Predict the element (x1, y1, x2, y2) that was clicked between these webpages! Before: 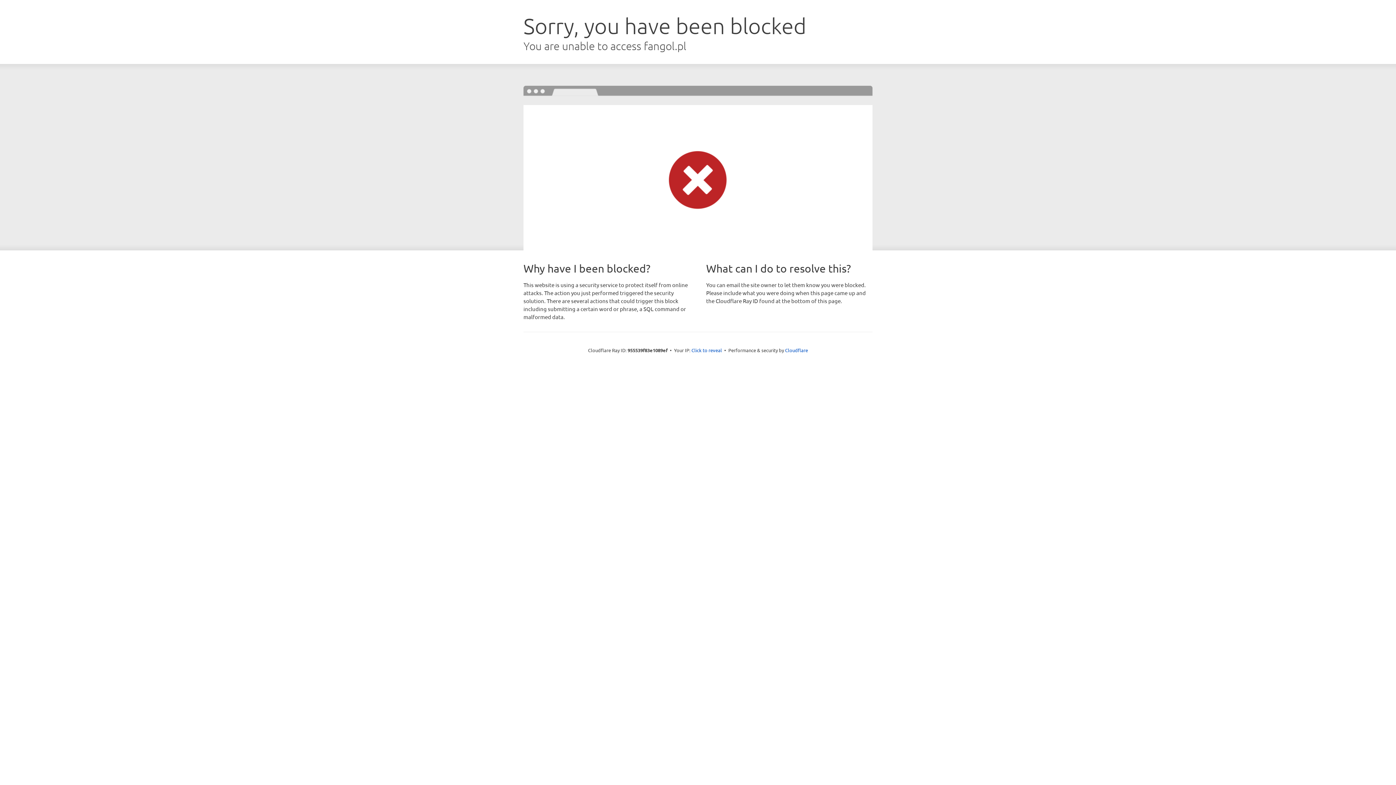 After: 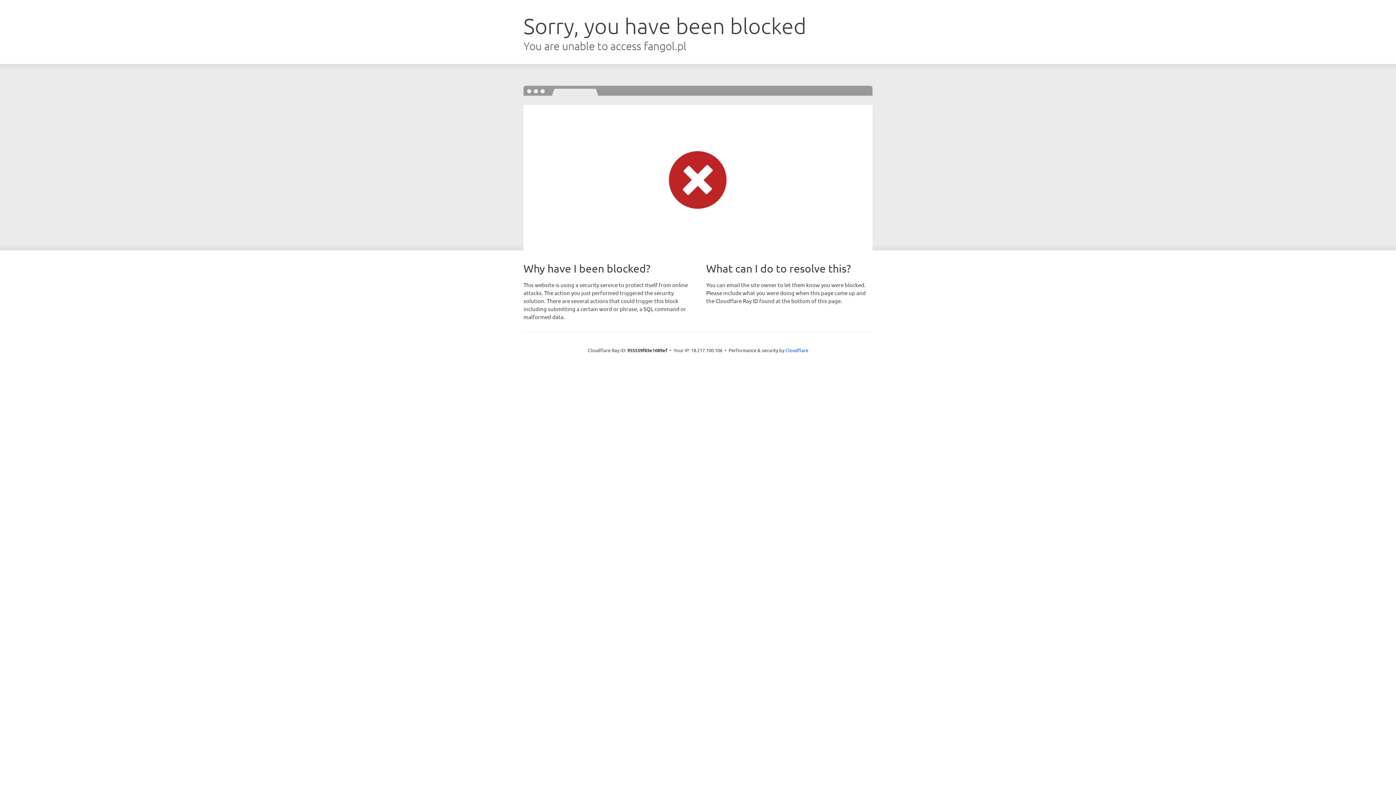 Action: label: Click to reveal bbox: (691, 346, 722, 353)